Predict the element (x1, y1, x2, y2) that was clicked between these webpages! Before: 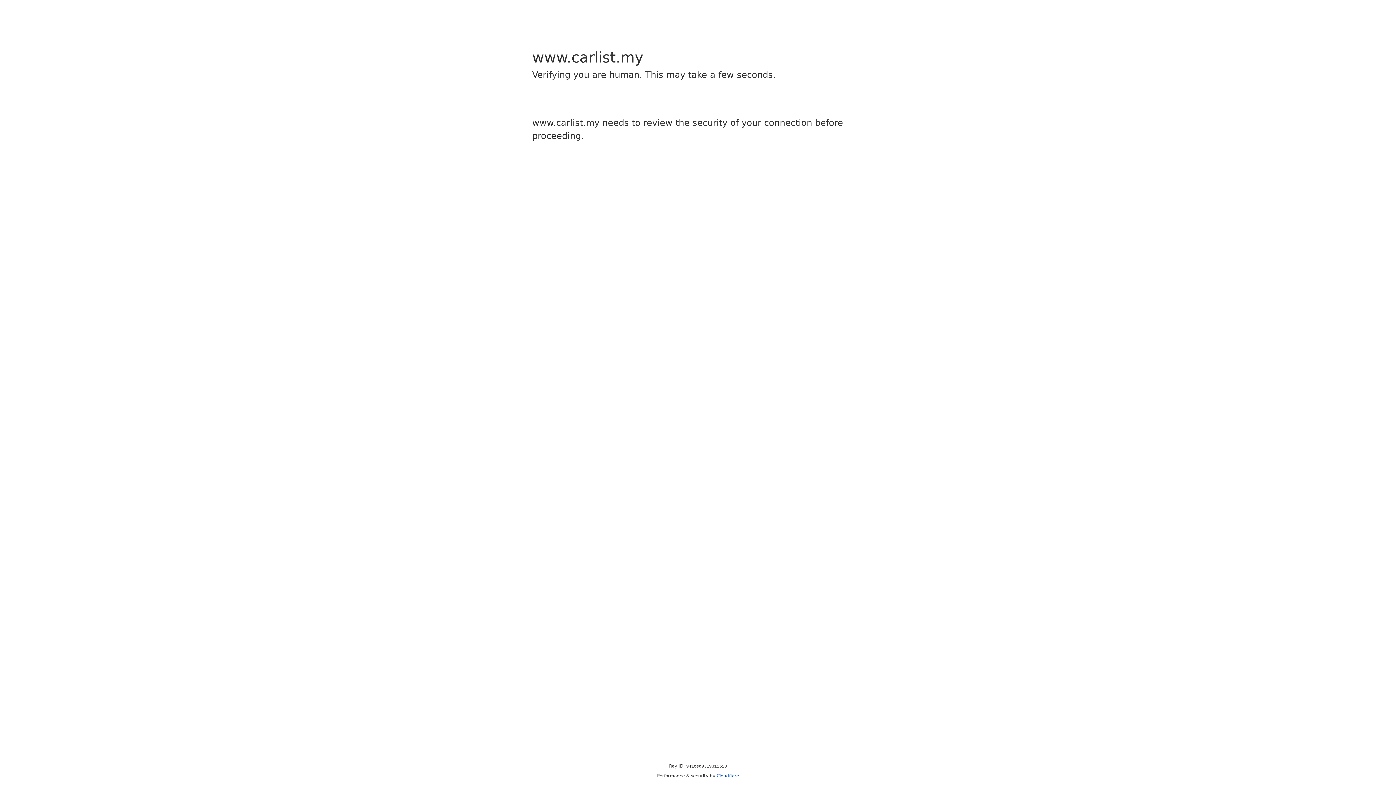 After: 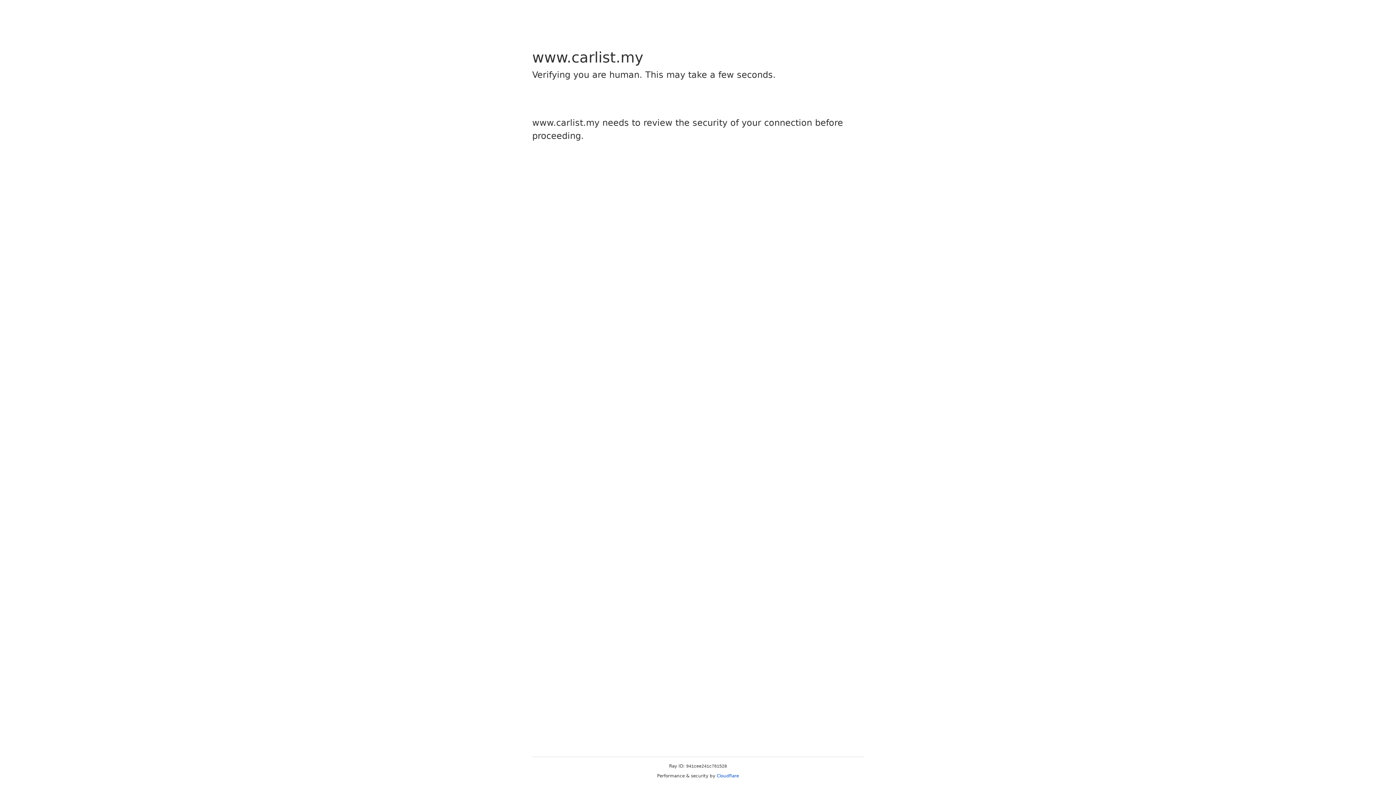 Action: label: Cloudflare bbox: (716, 773, 739, 778)